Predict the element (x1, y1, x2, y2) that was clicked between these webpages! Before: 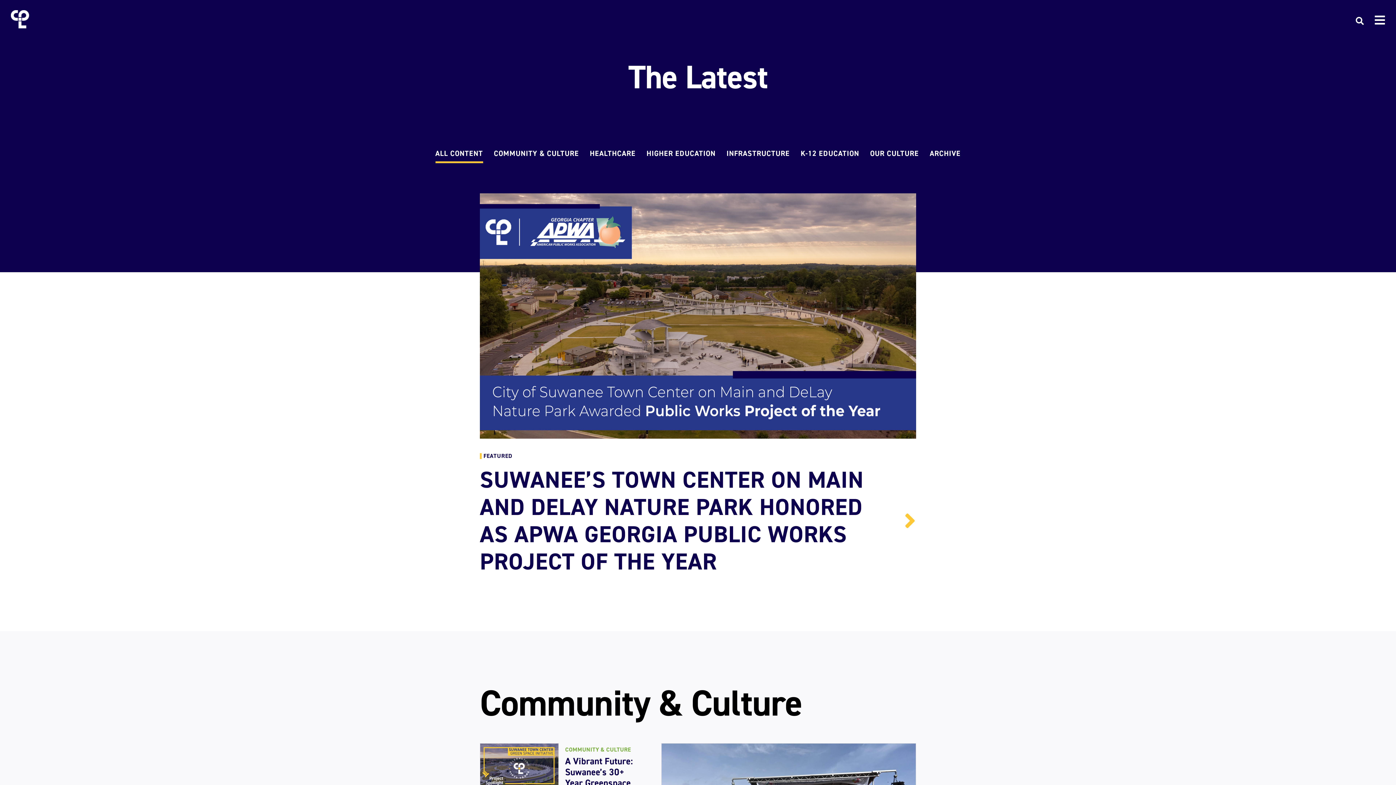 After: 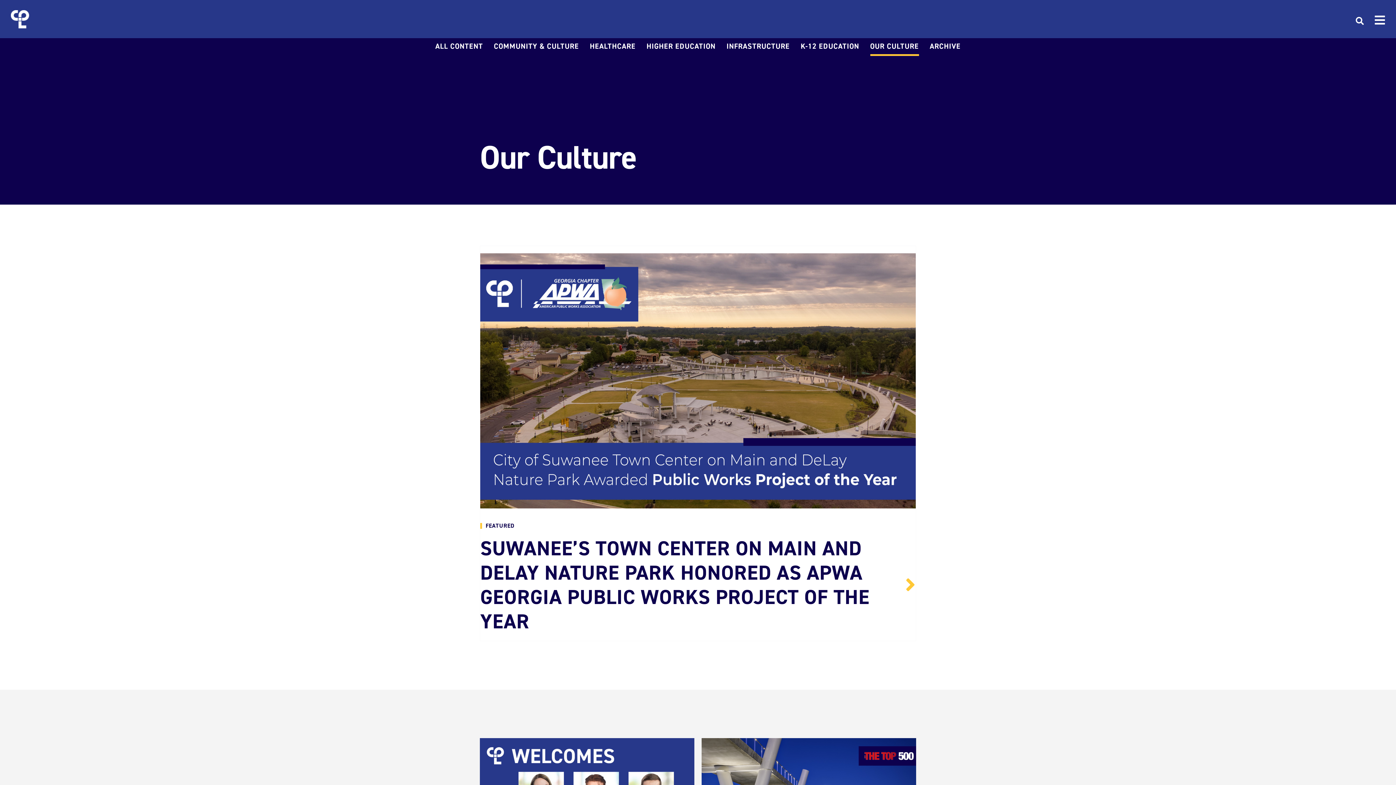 Action: label: OUR CULTURE bbox: (870, 145, 919, 163)